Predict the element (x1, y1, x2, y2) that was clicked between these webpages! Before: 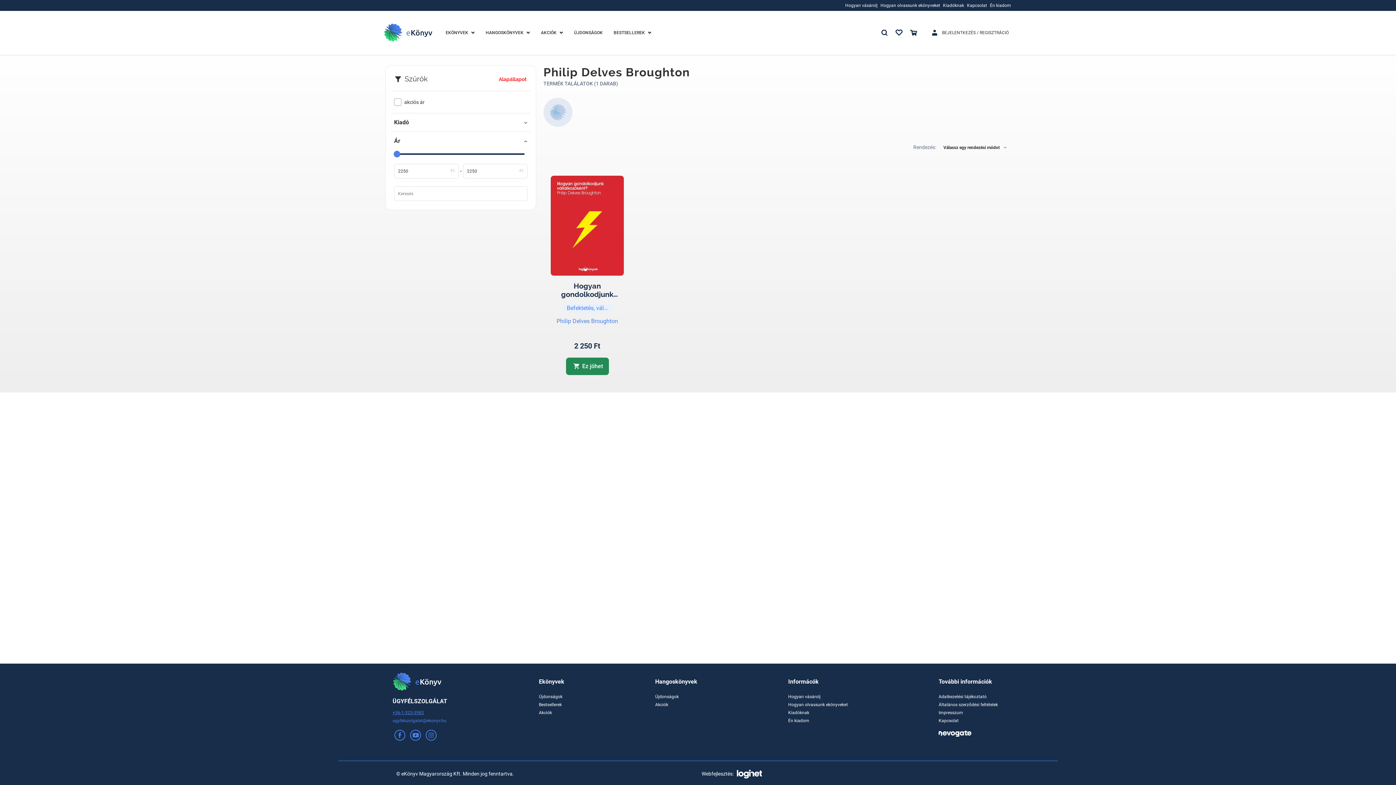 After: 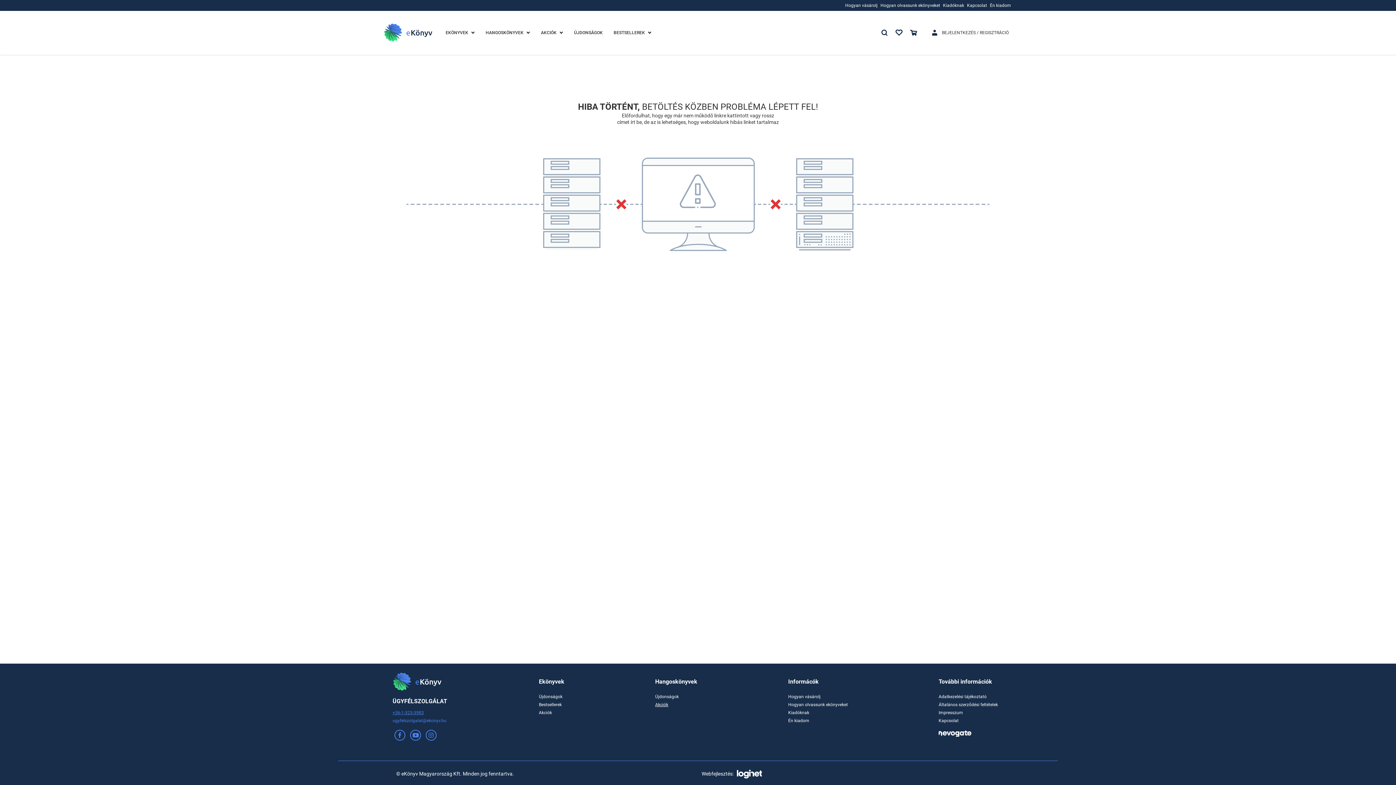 Action: label: Akciók bbox: (655, 701, 668, 708)